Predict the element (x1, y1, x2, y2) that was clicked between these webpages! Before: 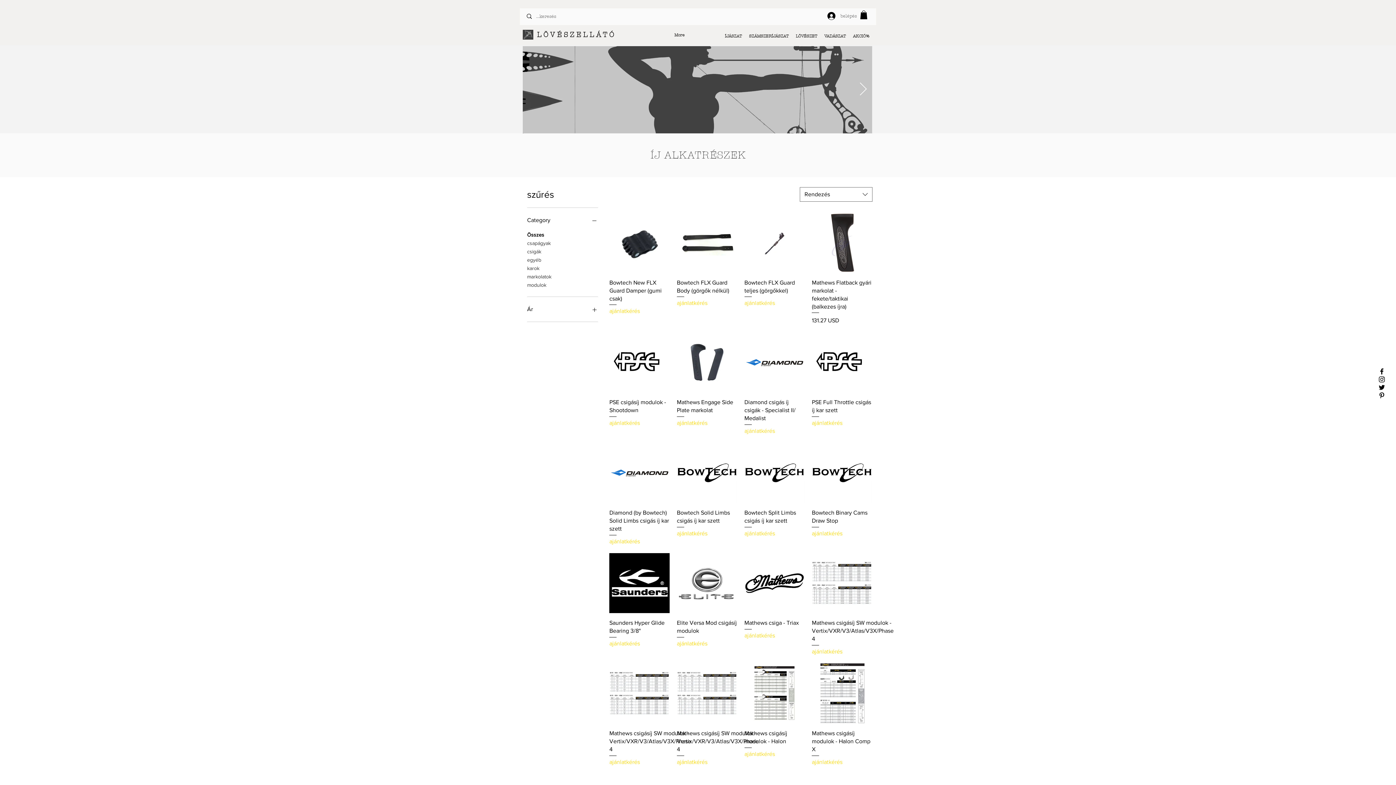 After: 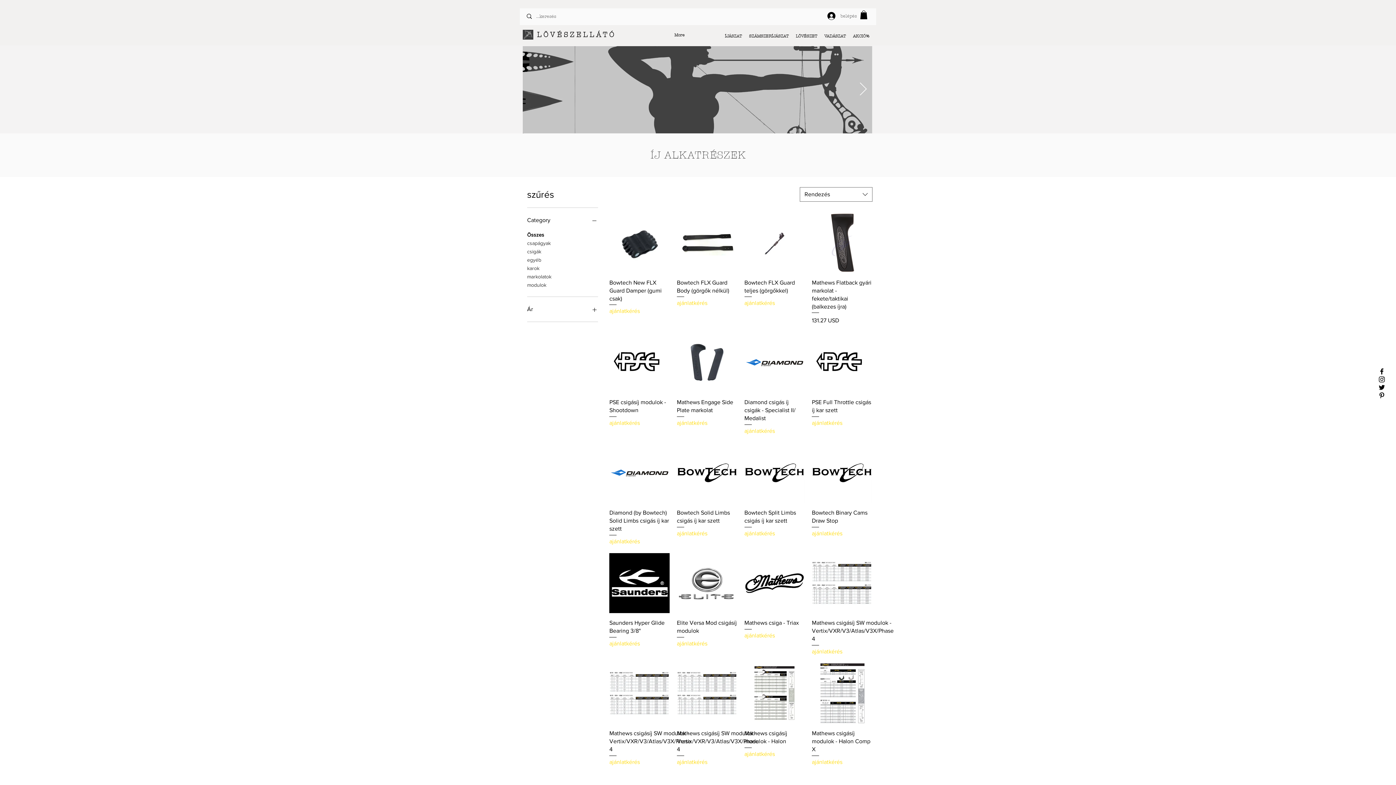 Action: bbox: (527, 304, 598, 314) label: Ár